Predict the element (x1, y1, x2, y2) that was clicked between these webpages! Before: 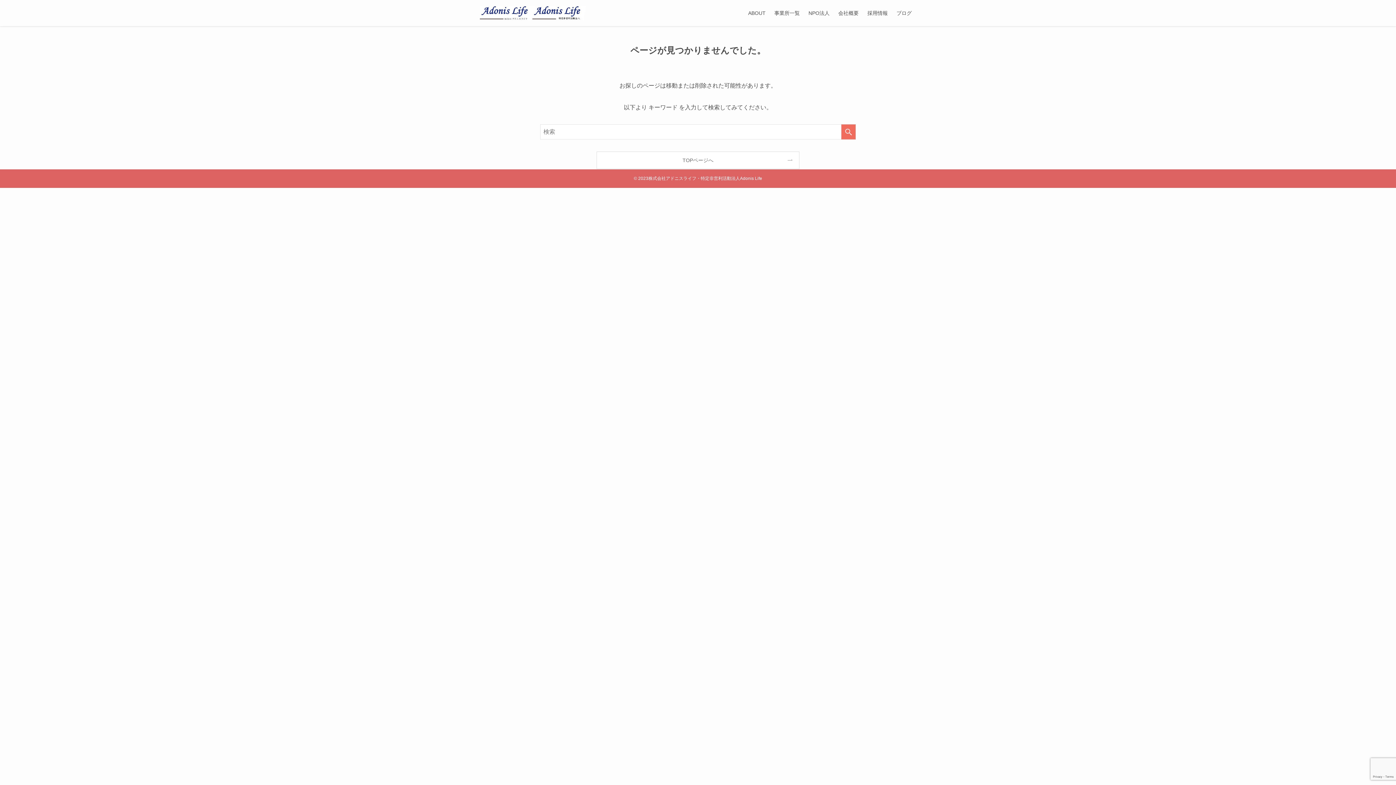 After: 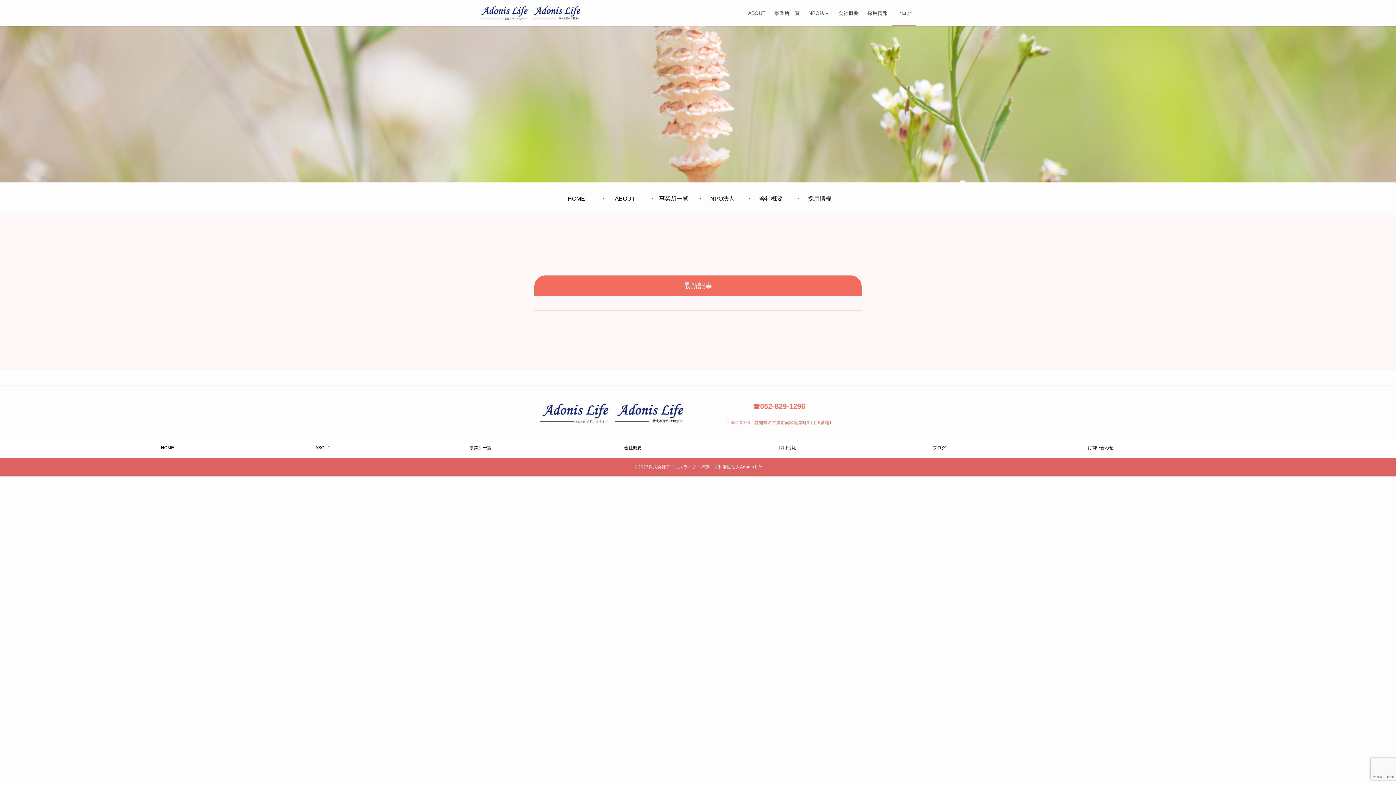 Action: bbox: (892, 0, 916, 26) label: ブログ